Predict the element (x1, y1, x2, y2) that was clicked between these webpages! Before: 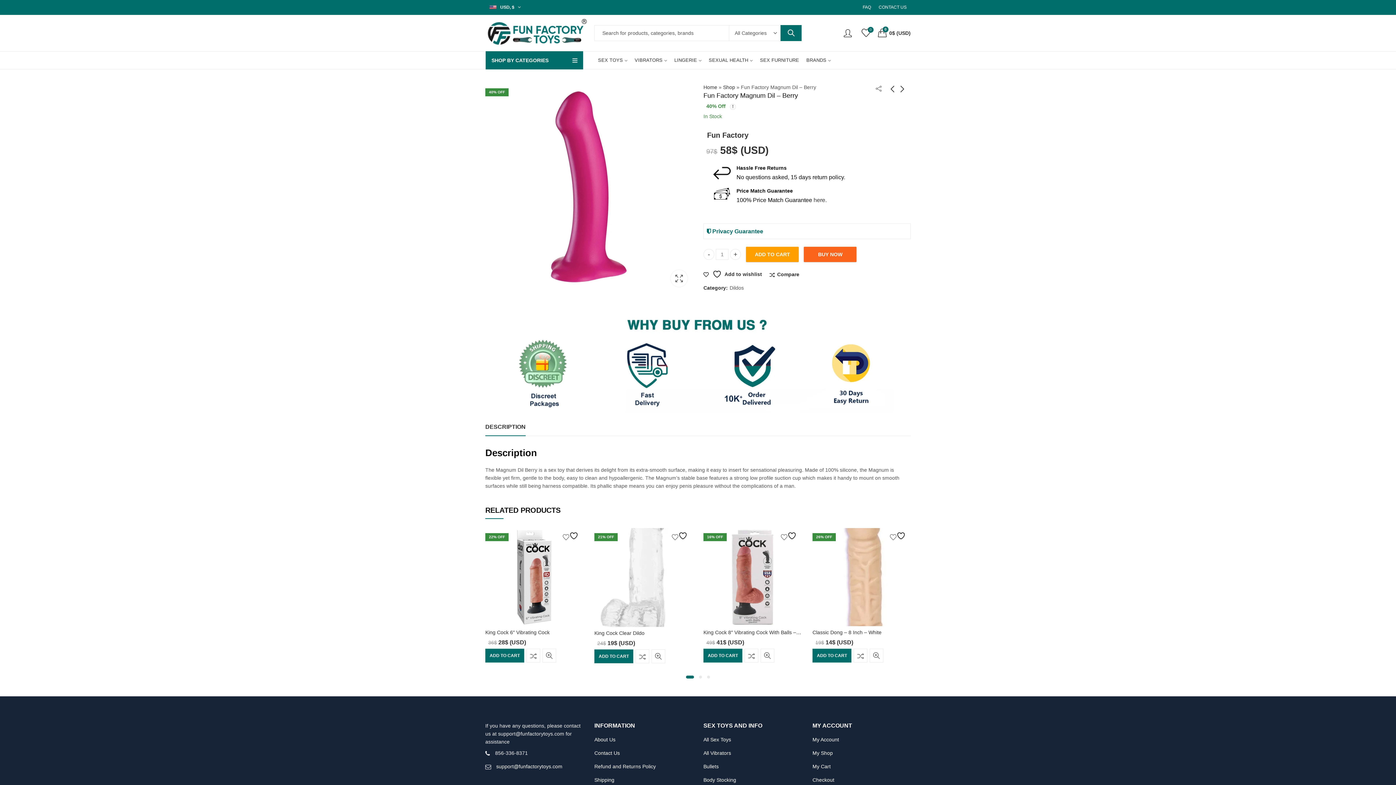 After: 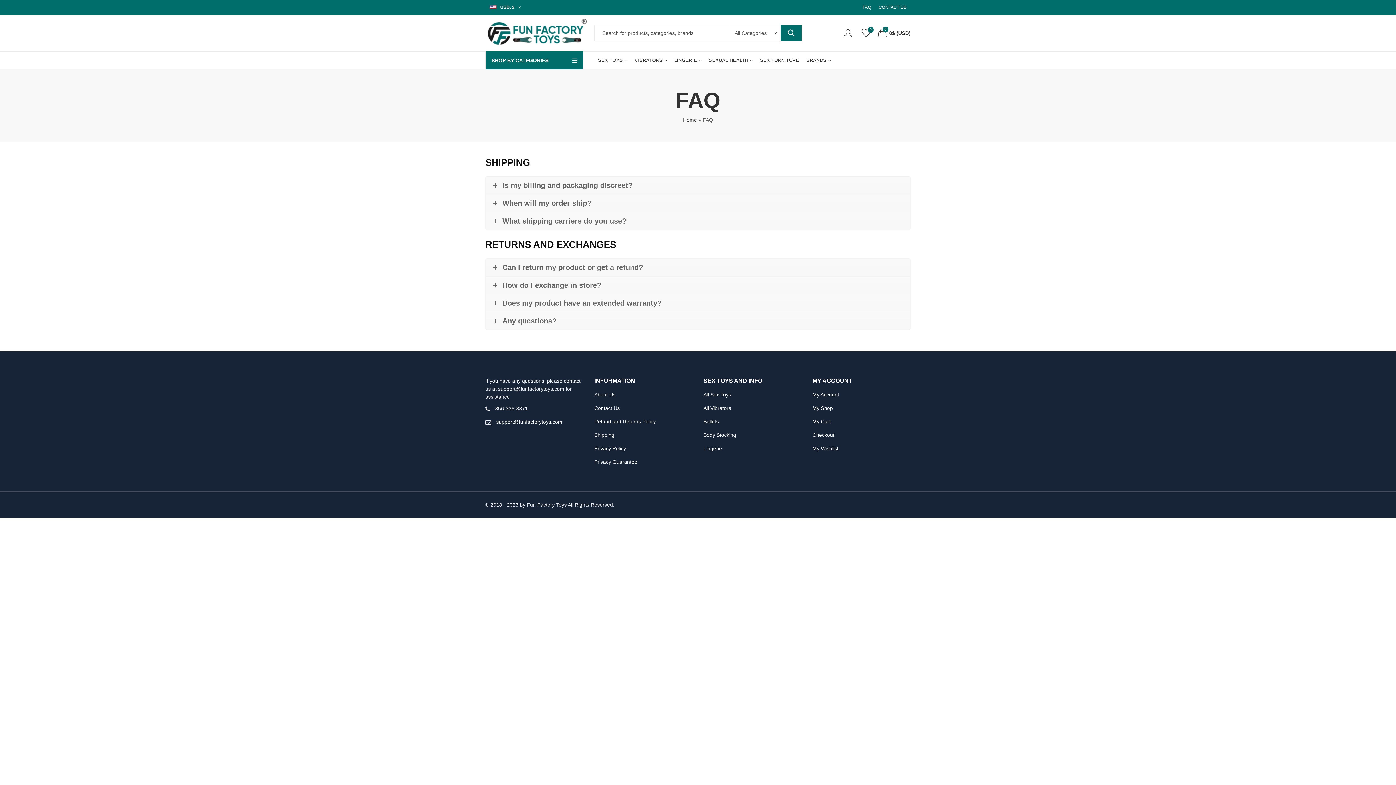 Action: bbox: (862, 0, 874, 14) label: FAQ